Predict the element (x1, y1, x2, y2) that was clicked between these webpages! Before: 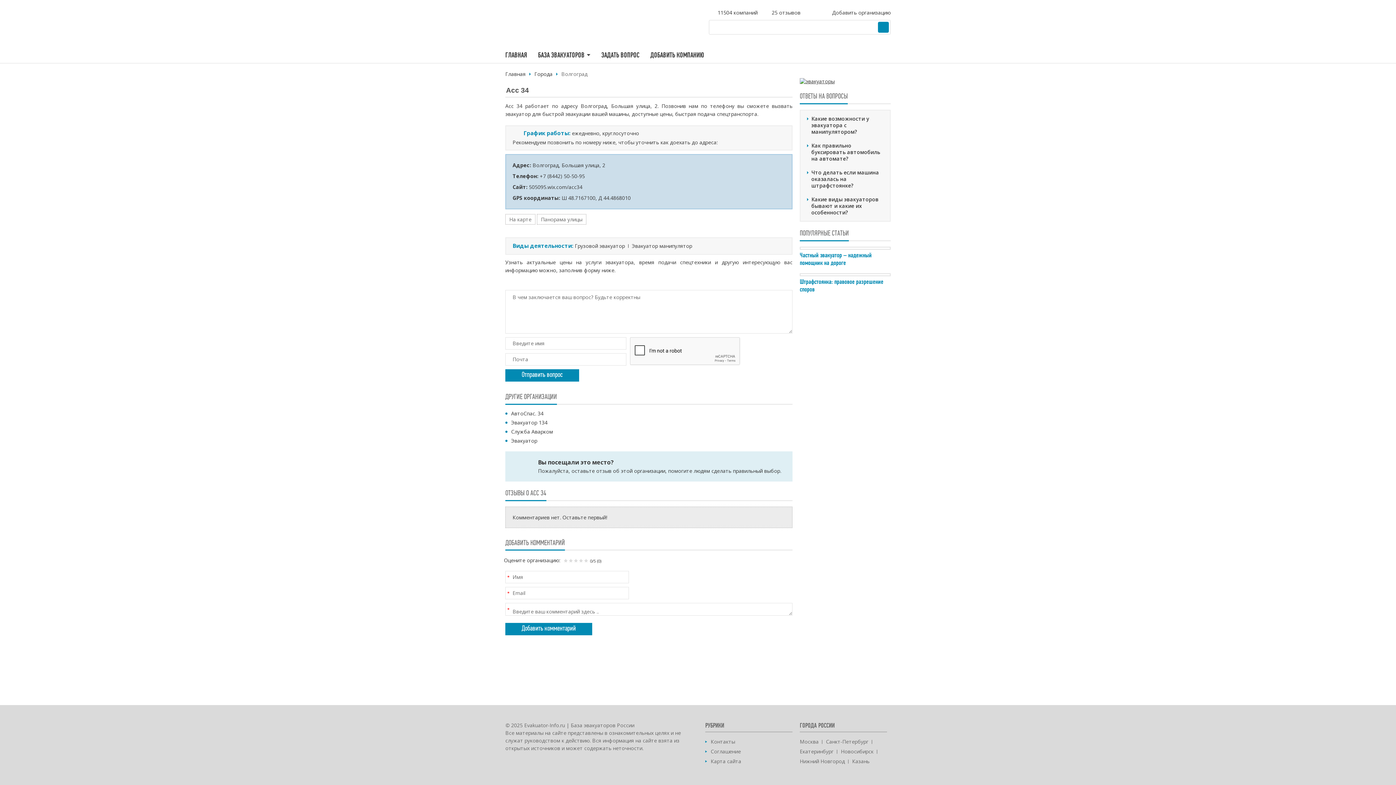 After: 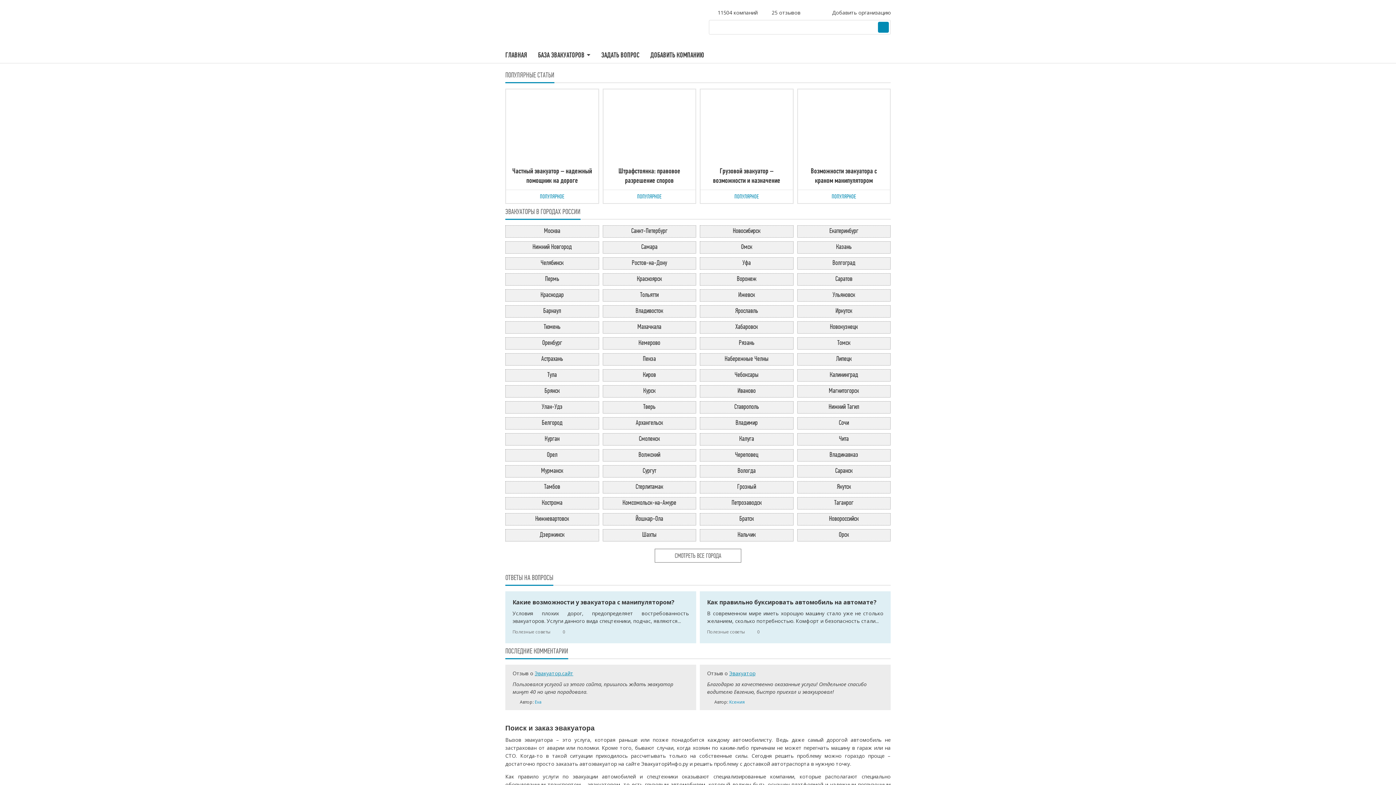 Action: bbox: (550, 757, 561, 769)